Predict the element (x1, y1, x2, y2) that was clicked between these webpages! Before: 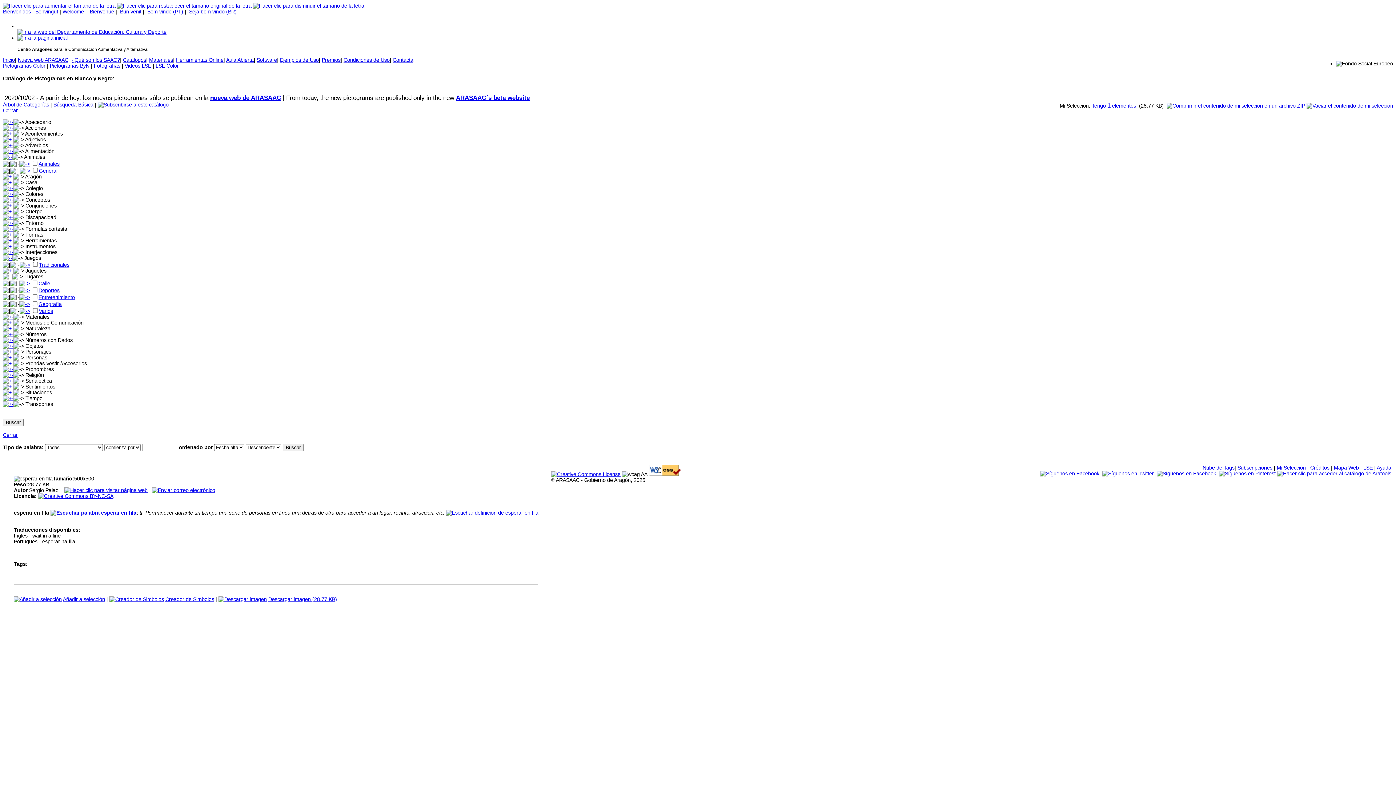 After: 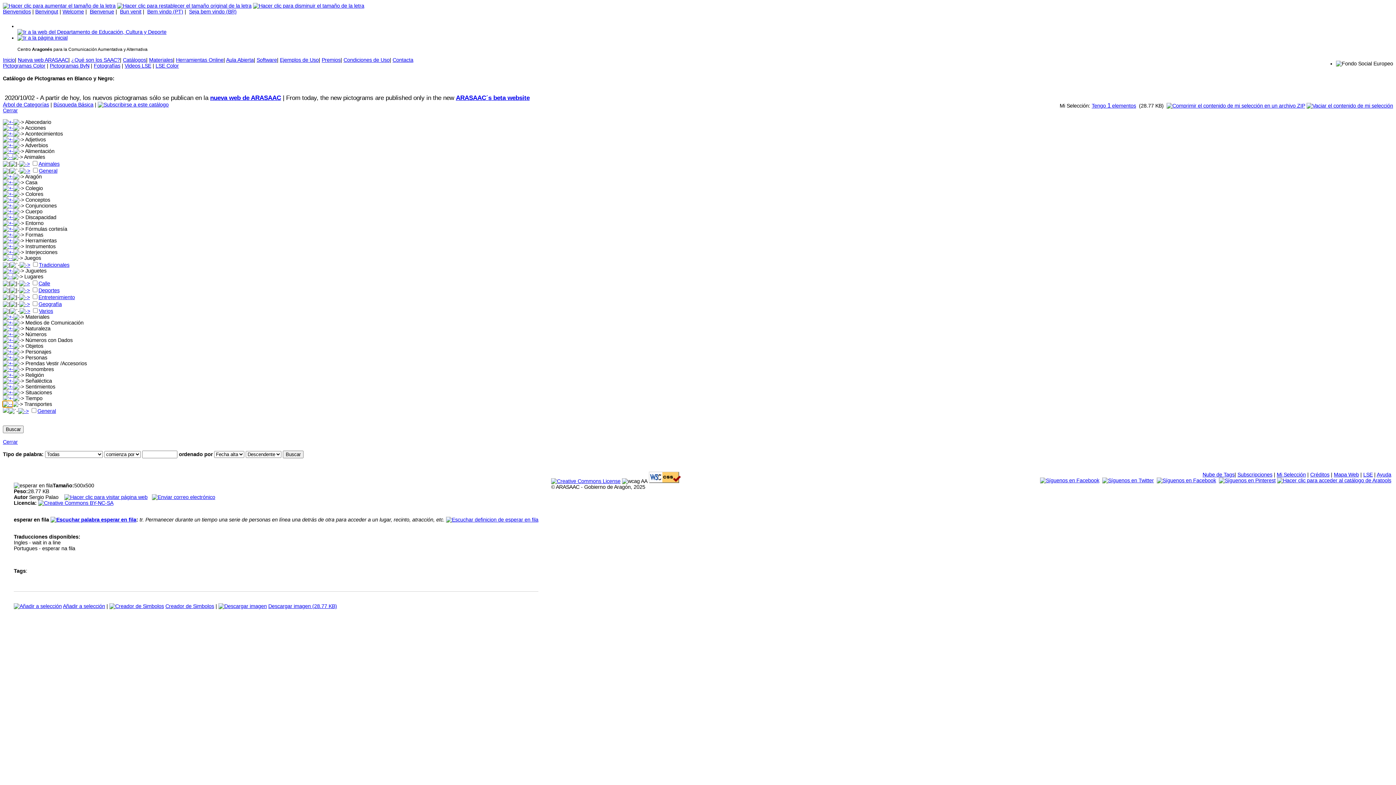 Action: bbox: (2, 401, 13, 407)